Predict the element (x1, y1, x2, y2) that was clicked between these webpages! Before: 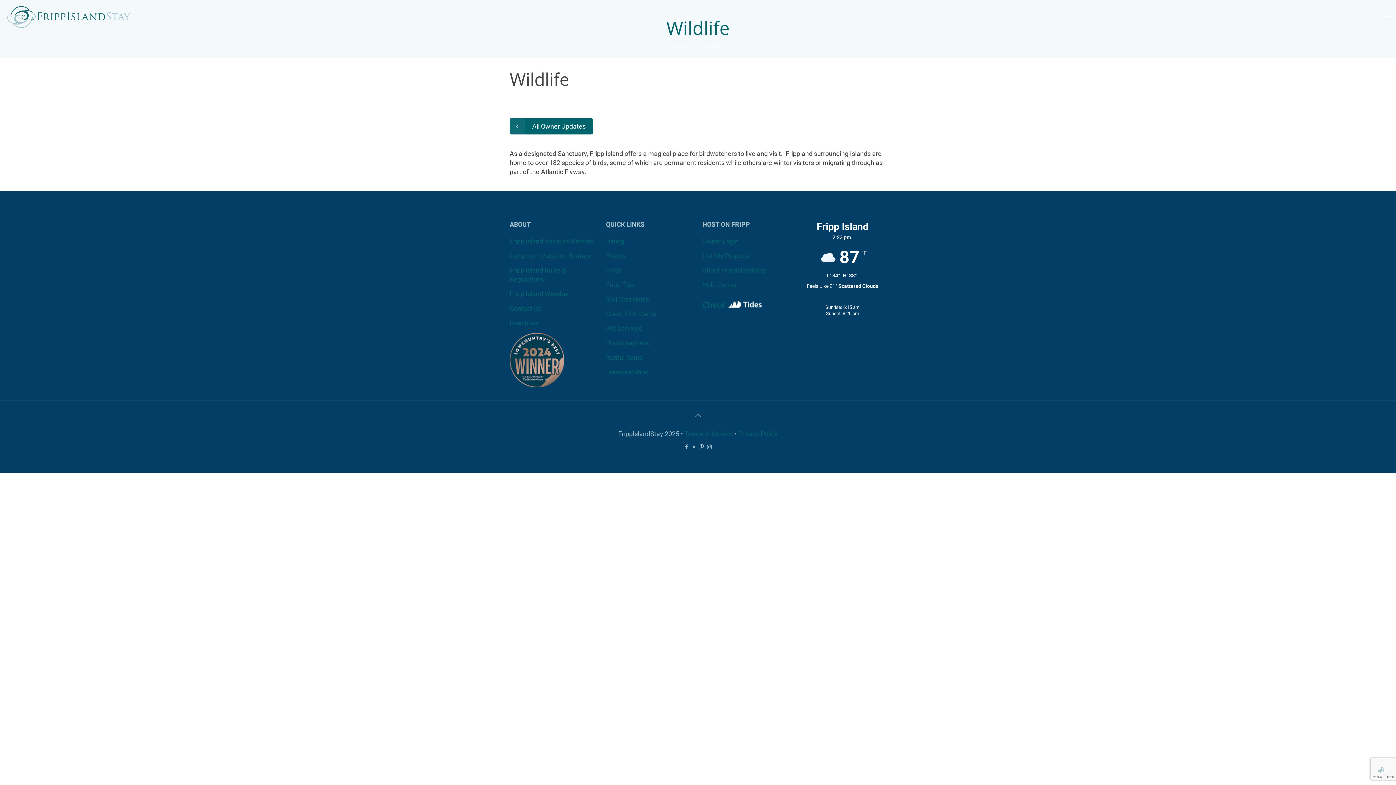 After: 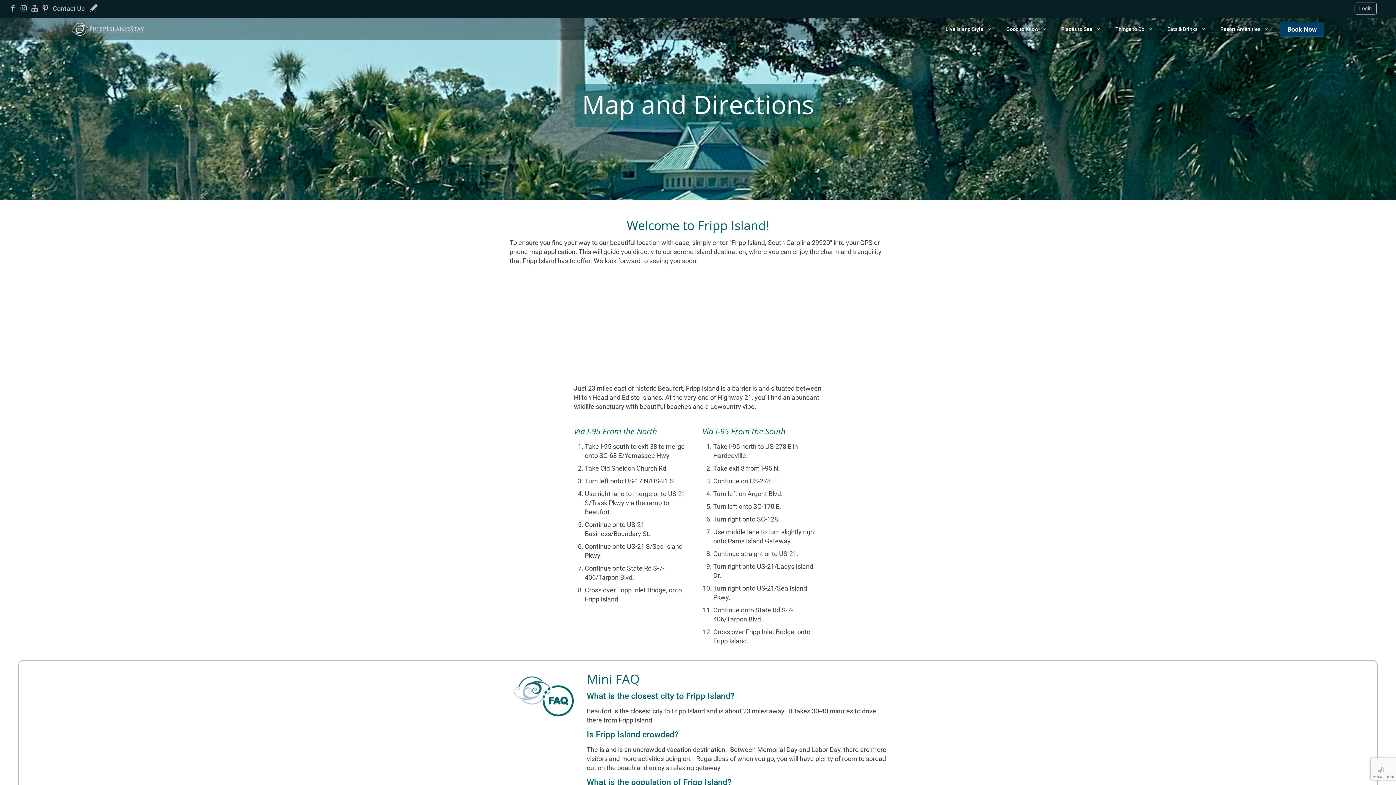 Action: label: Directions bbox: (509, 319, 538, 326)